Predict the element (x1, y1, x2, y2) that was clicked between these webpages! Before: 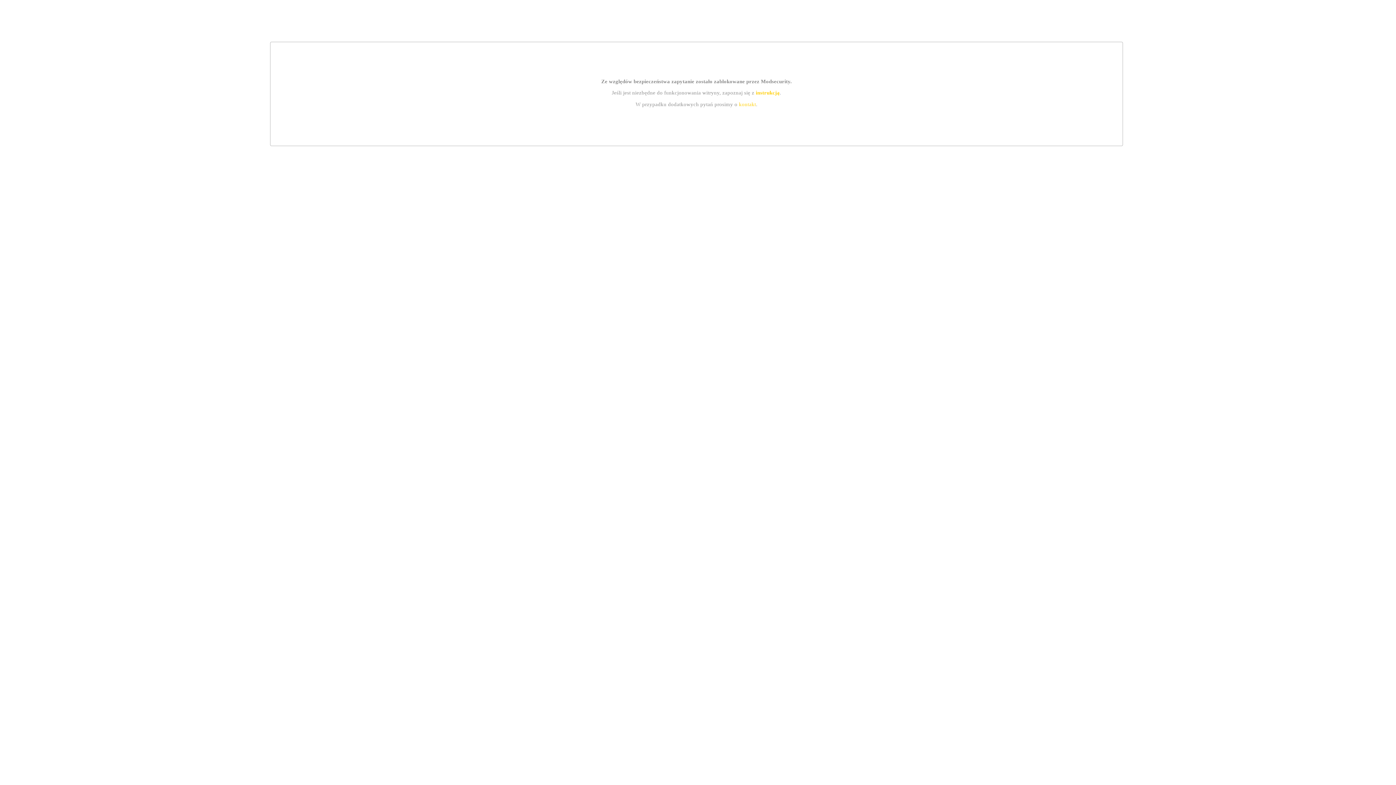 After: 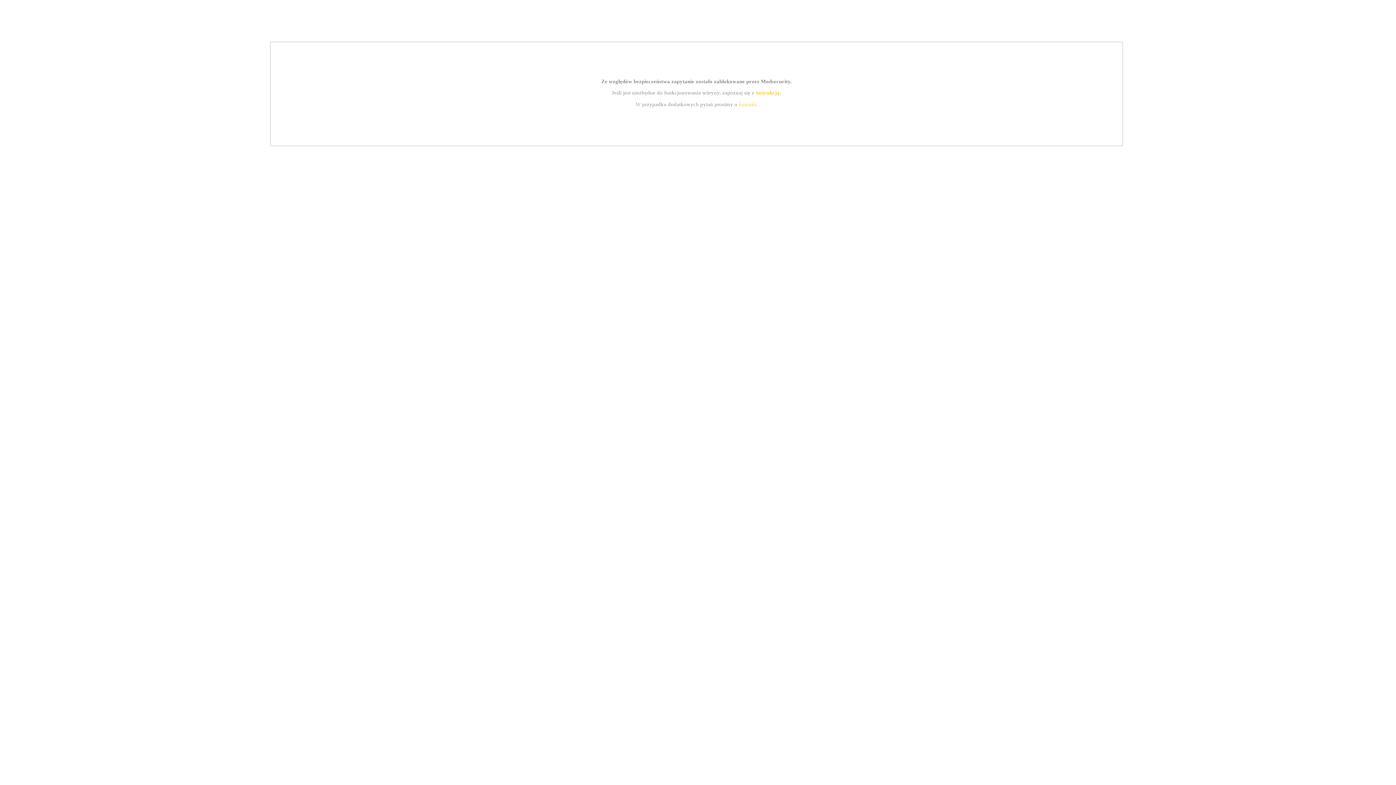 Action: label: kontakt bbox: (739, 101, 756, 107)